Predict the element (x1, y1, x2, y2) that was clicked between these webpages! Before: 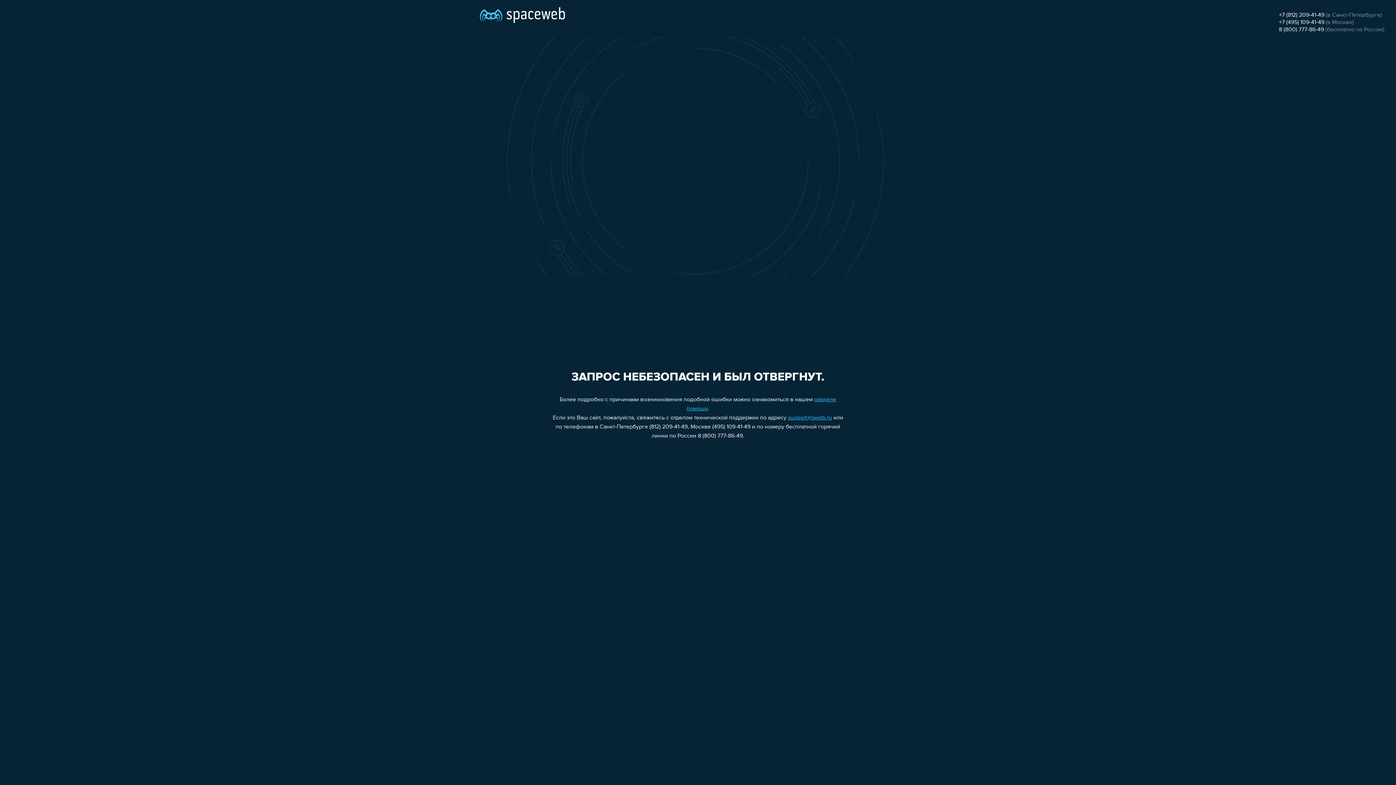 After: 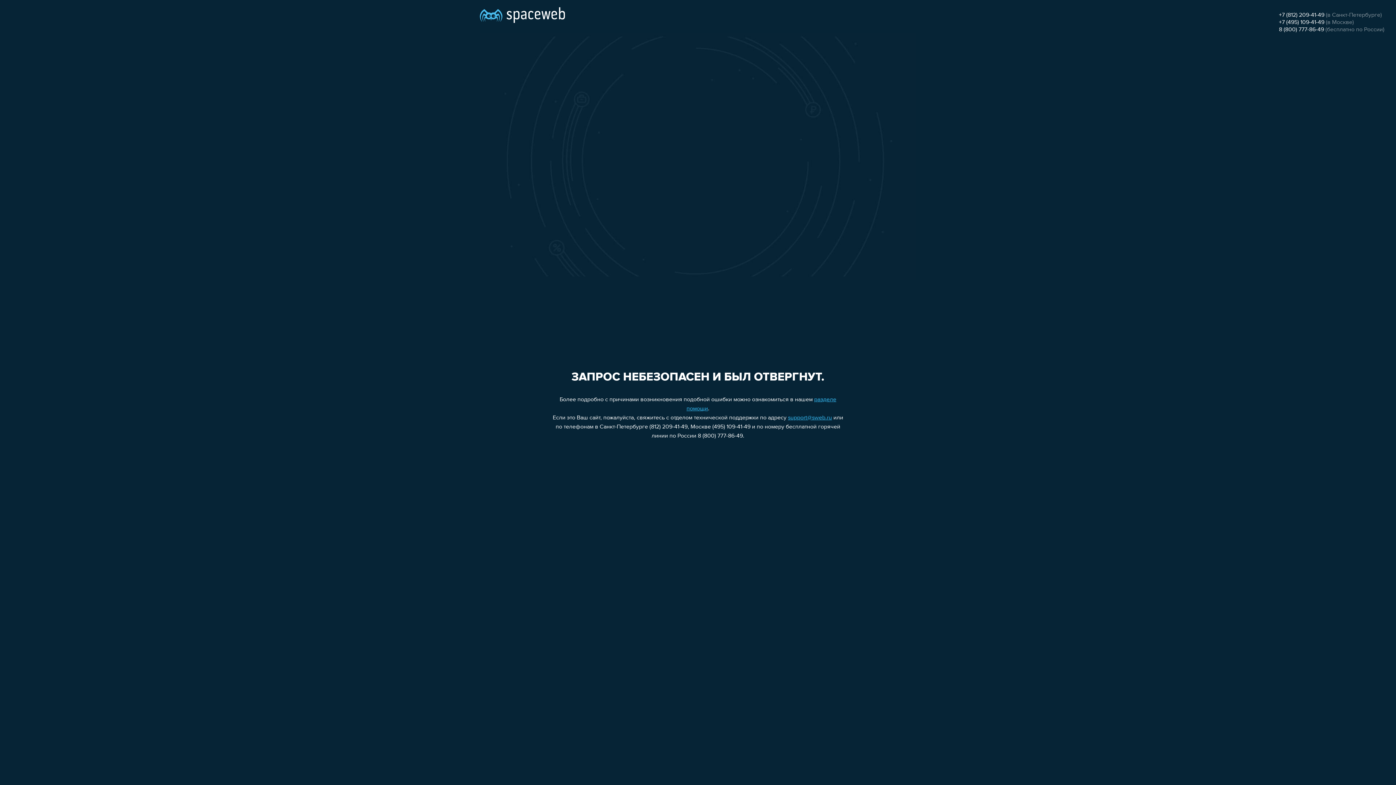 Action: bbox: (1279, 12, 1324, 18) label: +7 (812) 209-41-49